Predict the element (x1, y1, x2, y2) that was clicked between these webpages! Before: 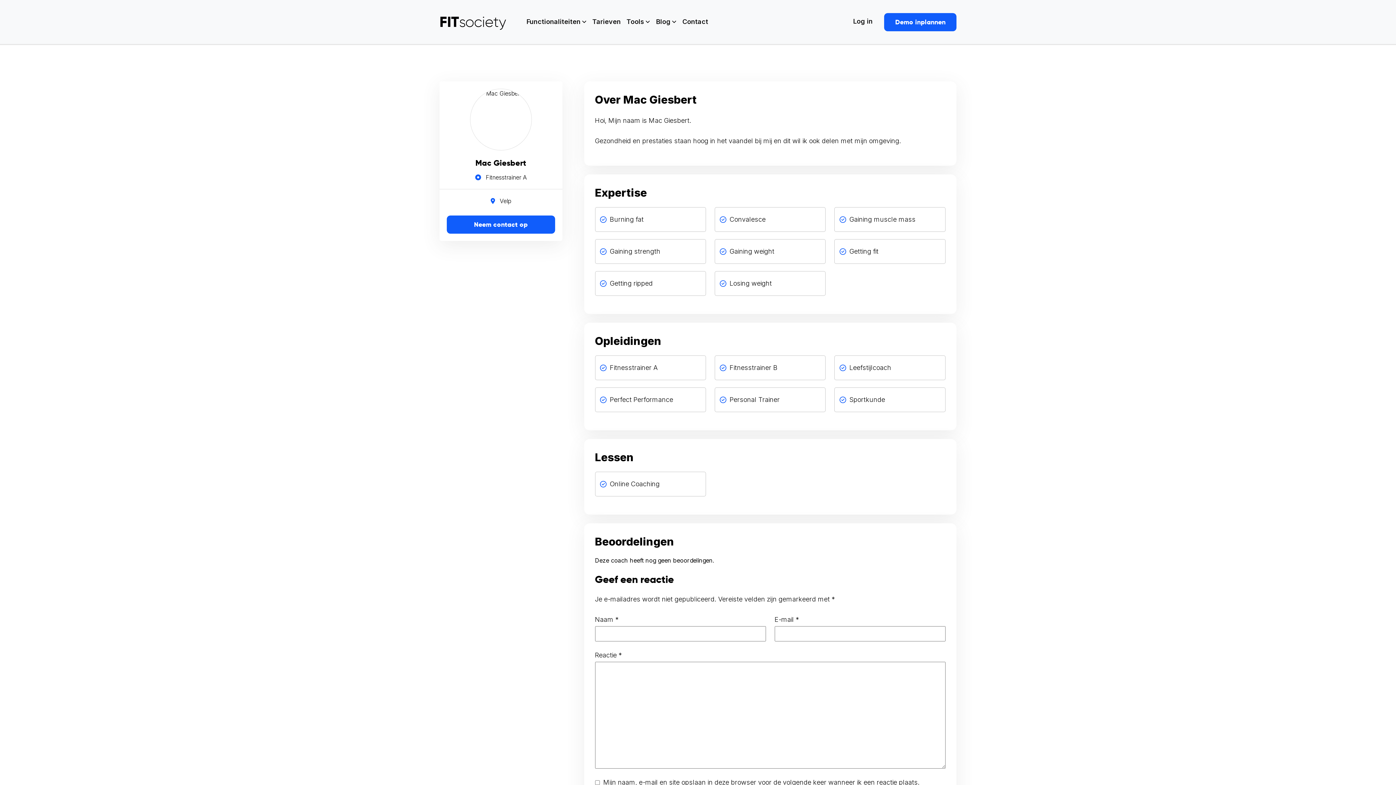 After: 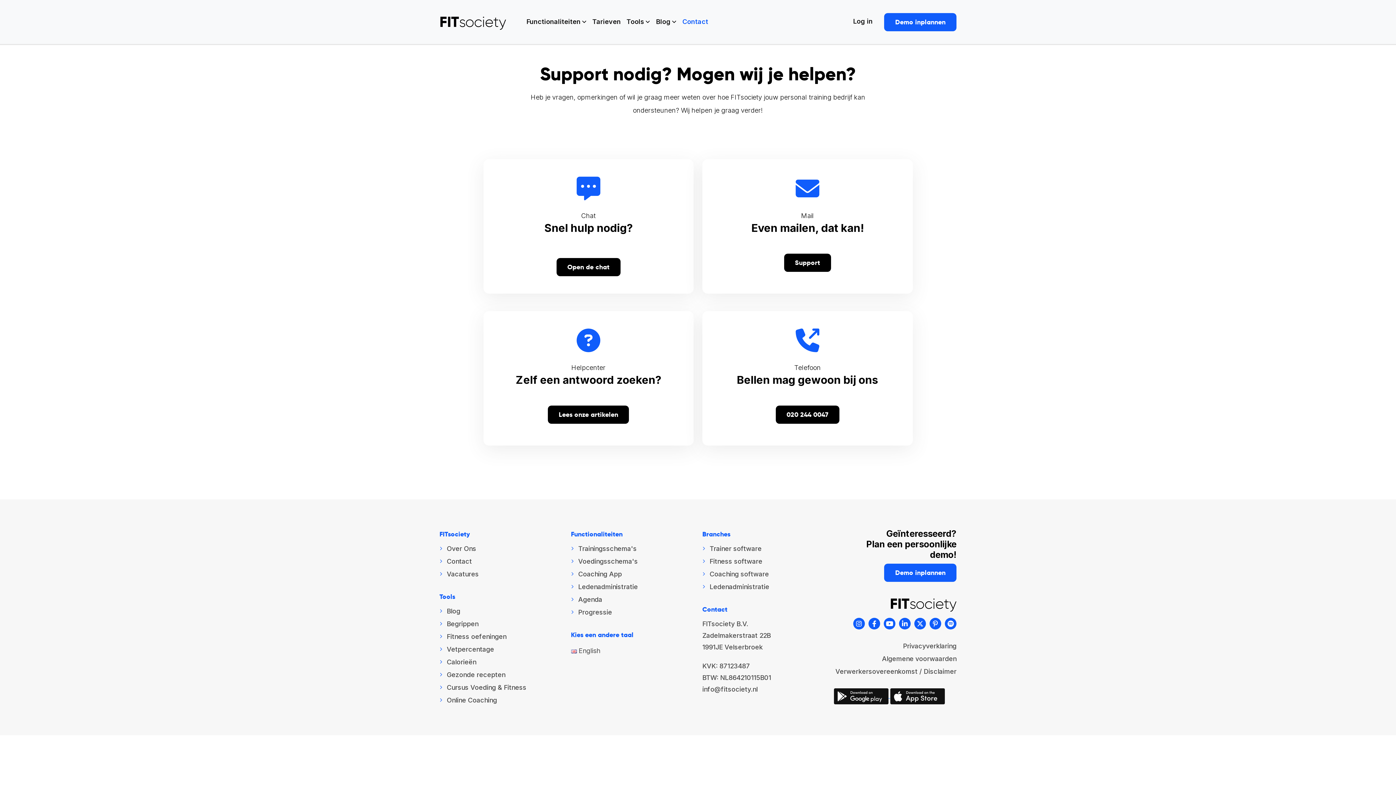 Action: bbox: (679, 13, 711, 30) label: Contact